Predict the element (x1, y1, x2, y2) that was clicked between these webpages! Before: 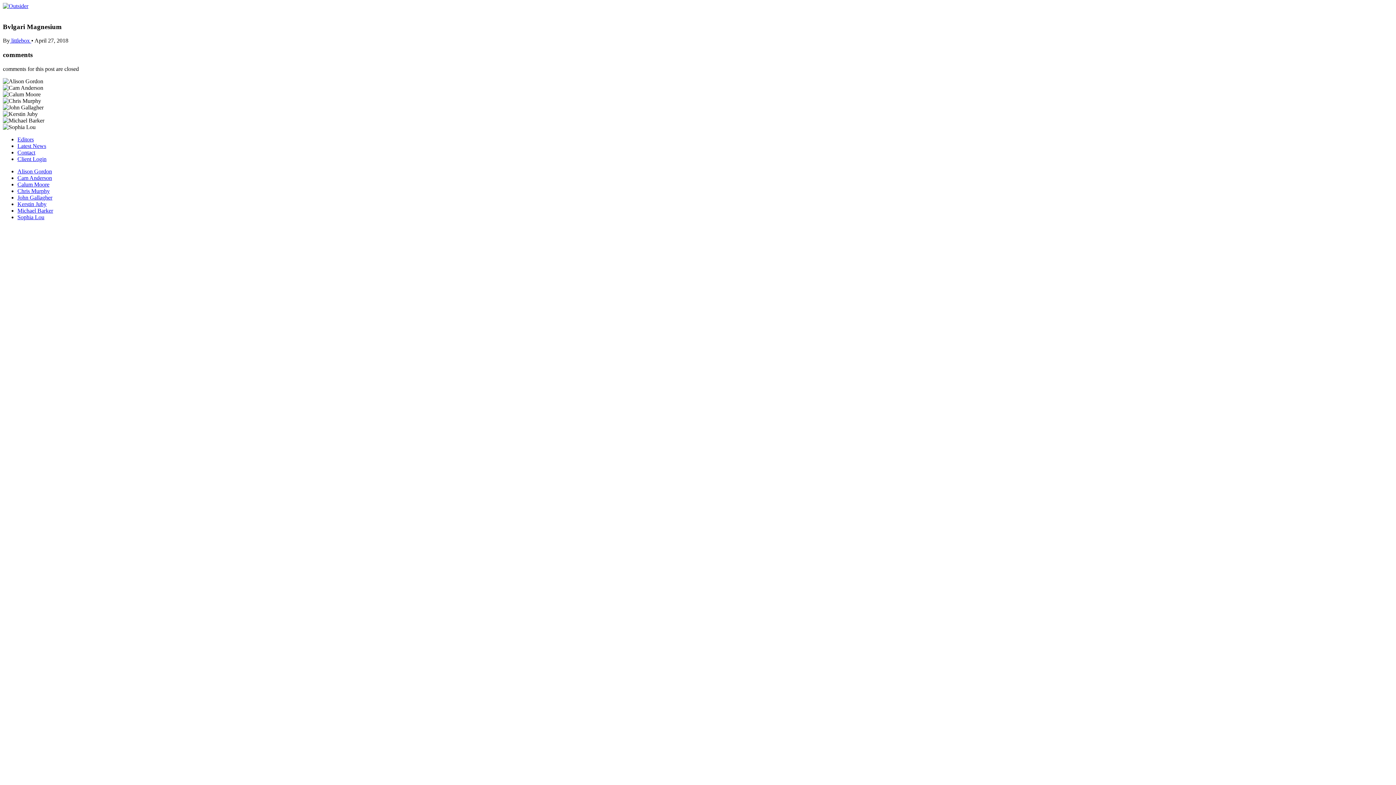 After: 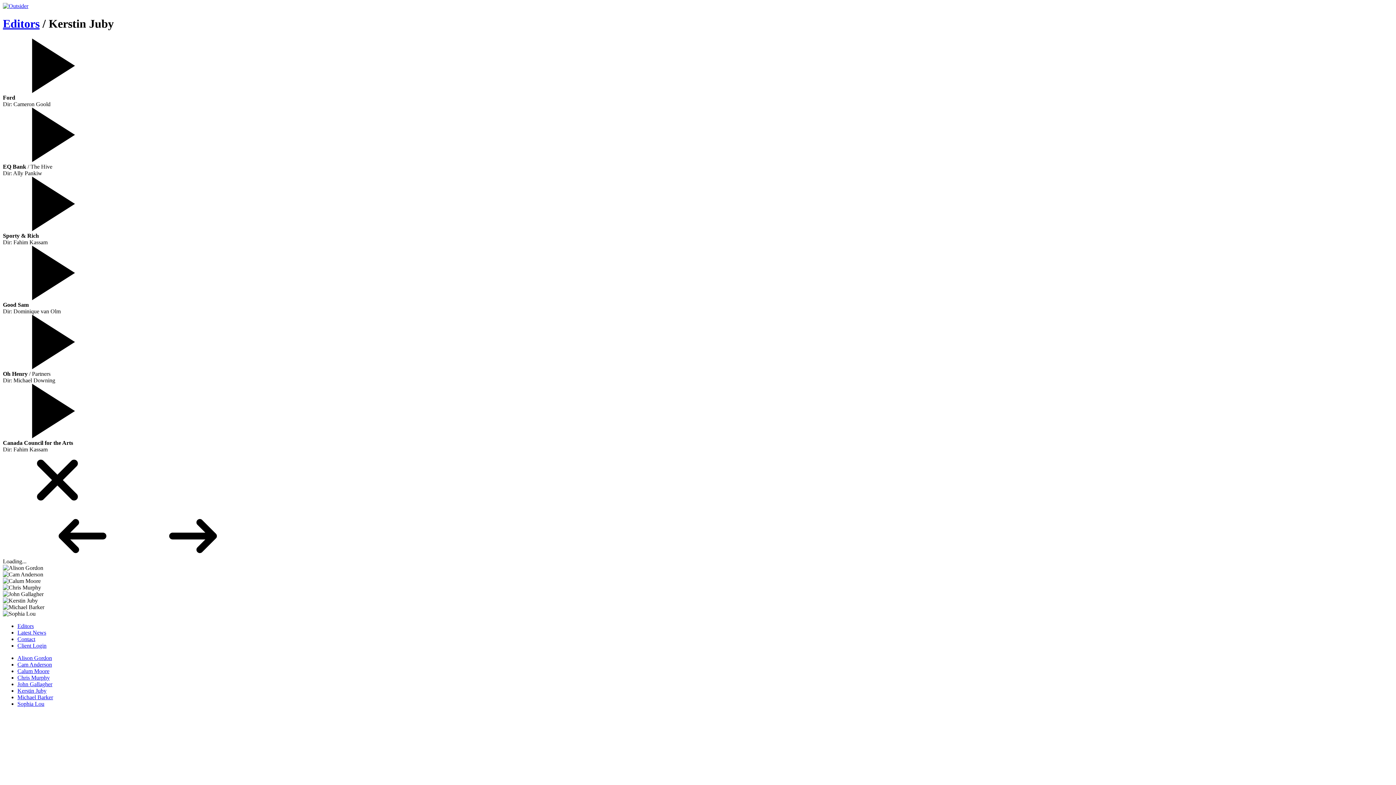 Action: bbox: (17, 201, 46, 207) label: Kerstin Juby